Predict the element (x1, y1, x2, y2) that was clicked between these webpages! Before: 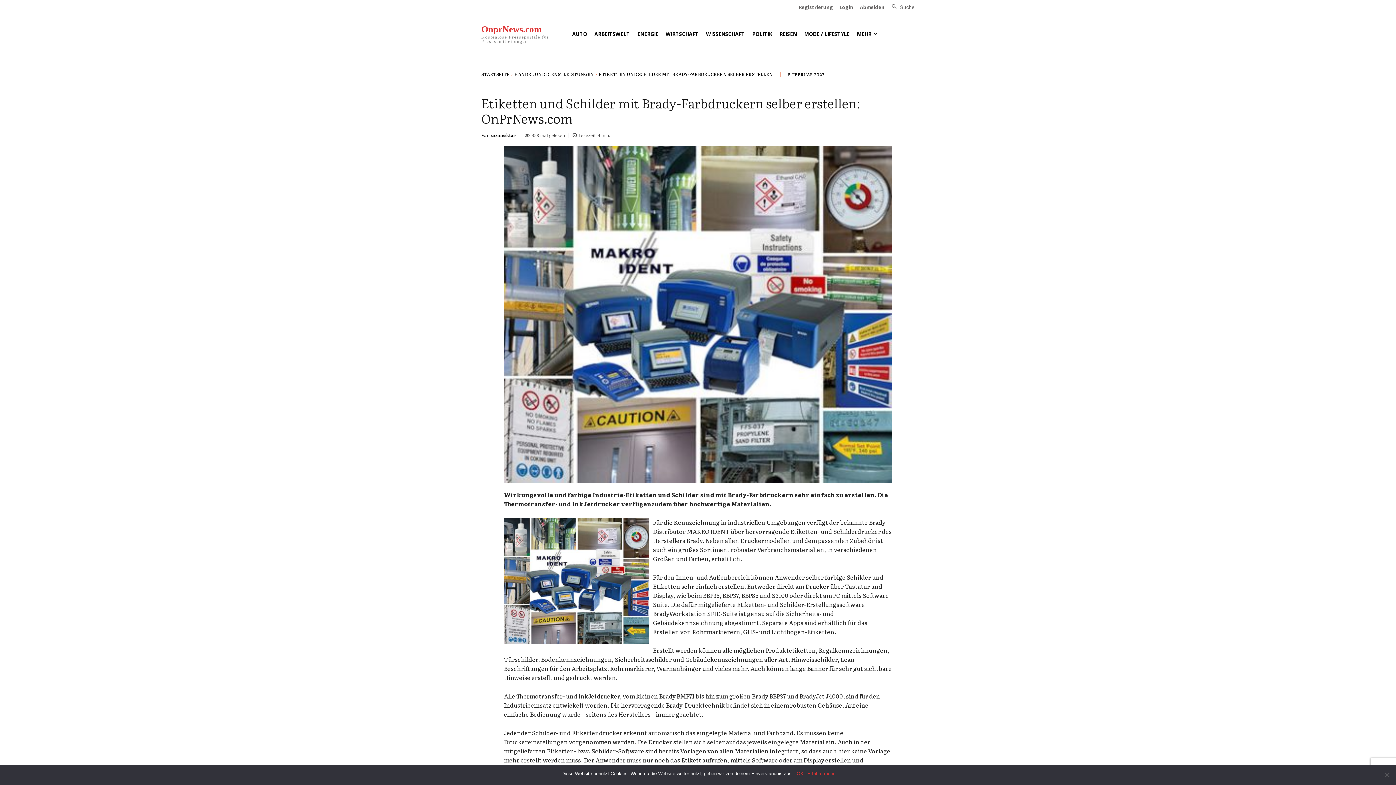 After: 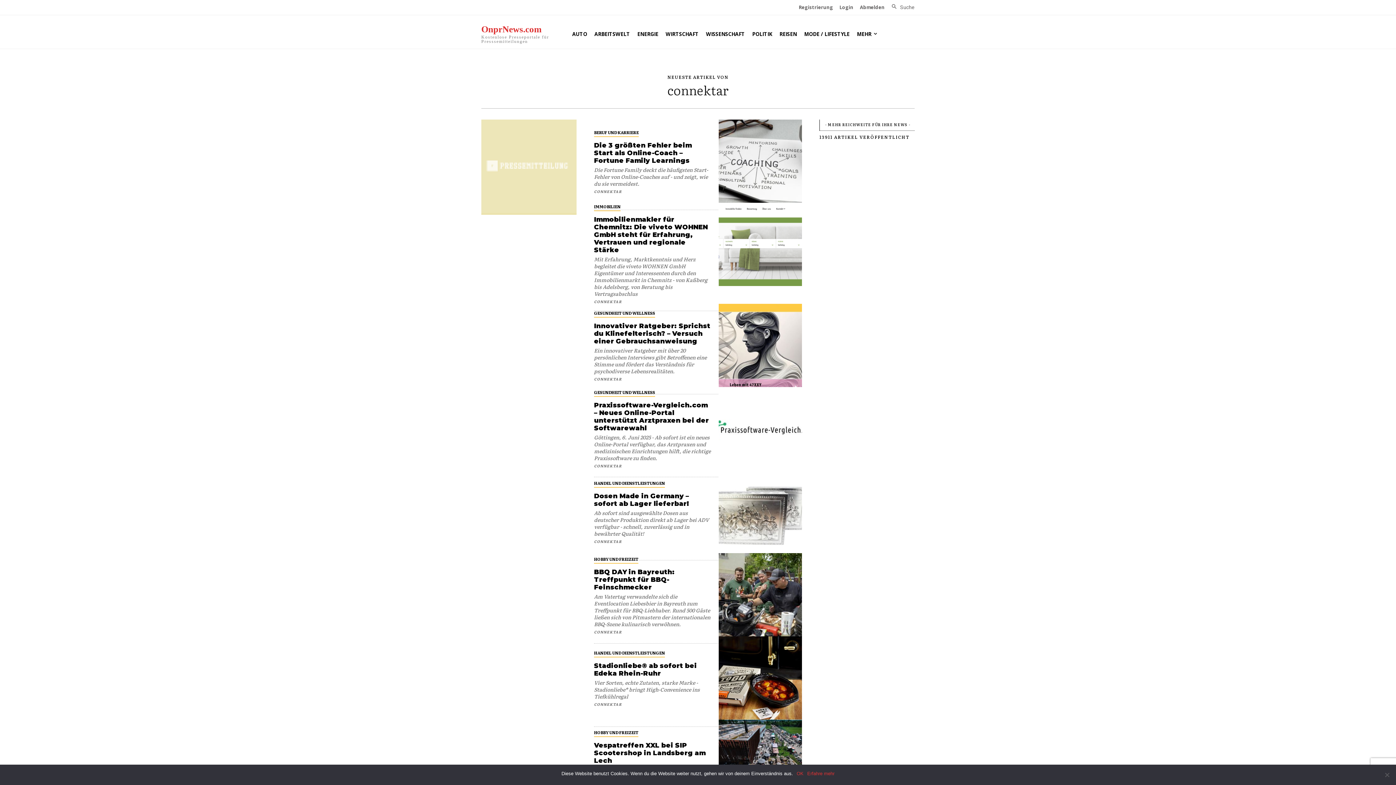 Action: label: connektar bbox: (491, 133, 516, 137)